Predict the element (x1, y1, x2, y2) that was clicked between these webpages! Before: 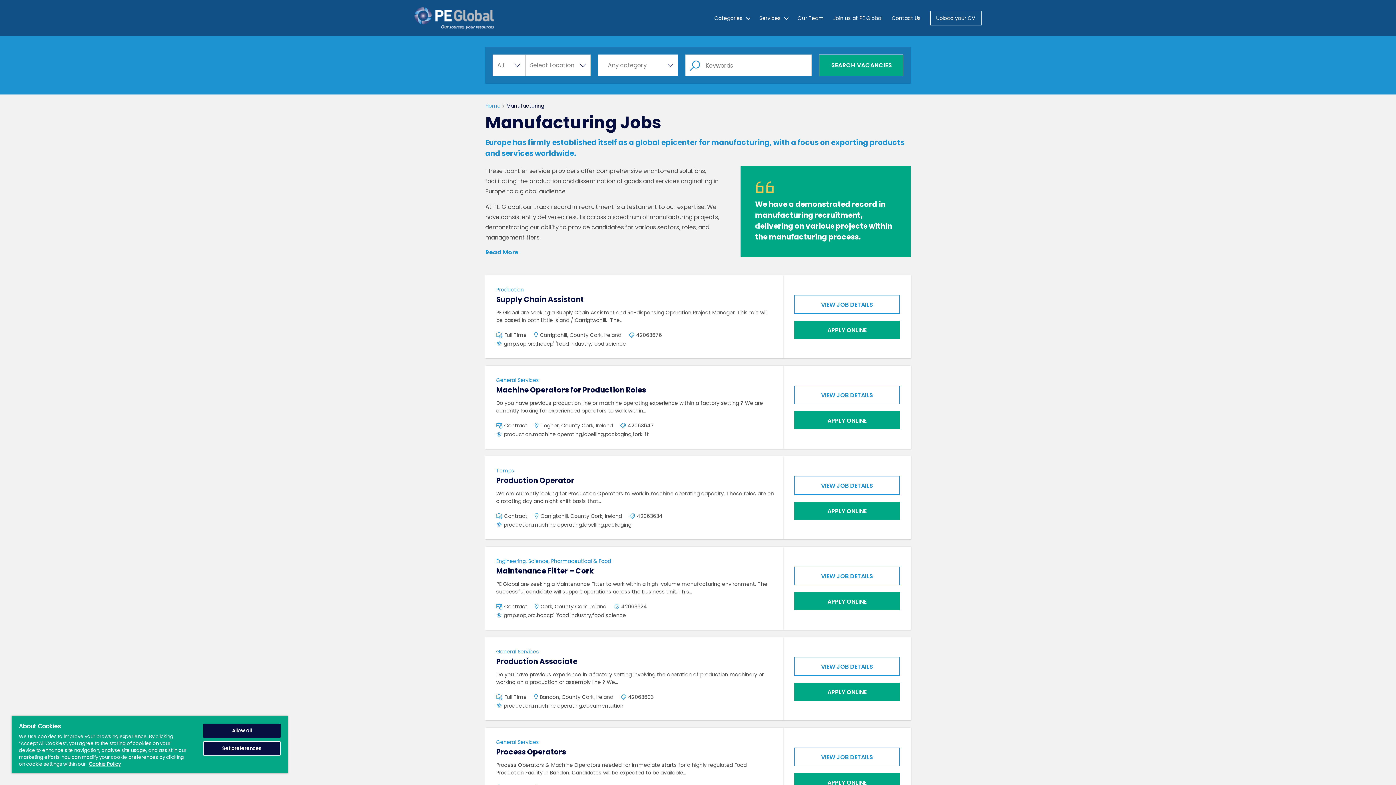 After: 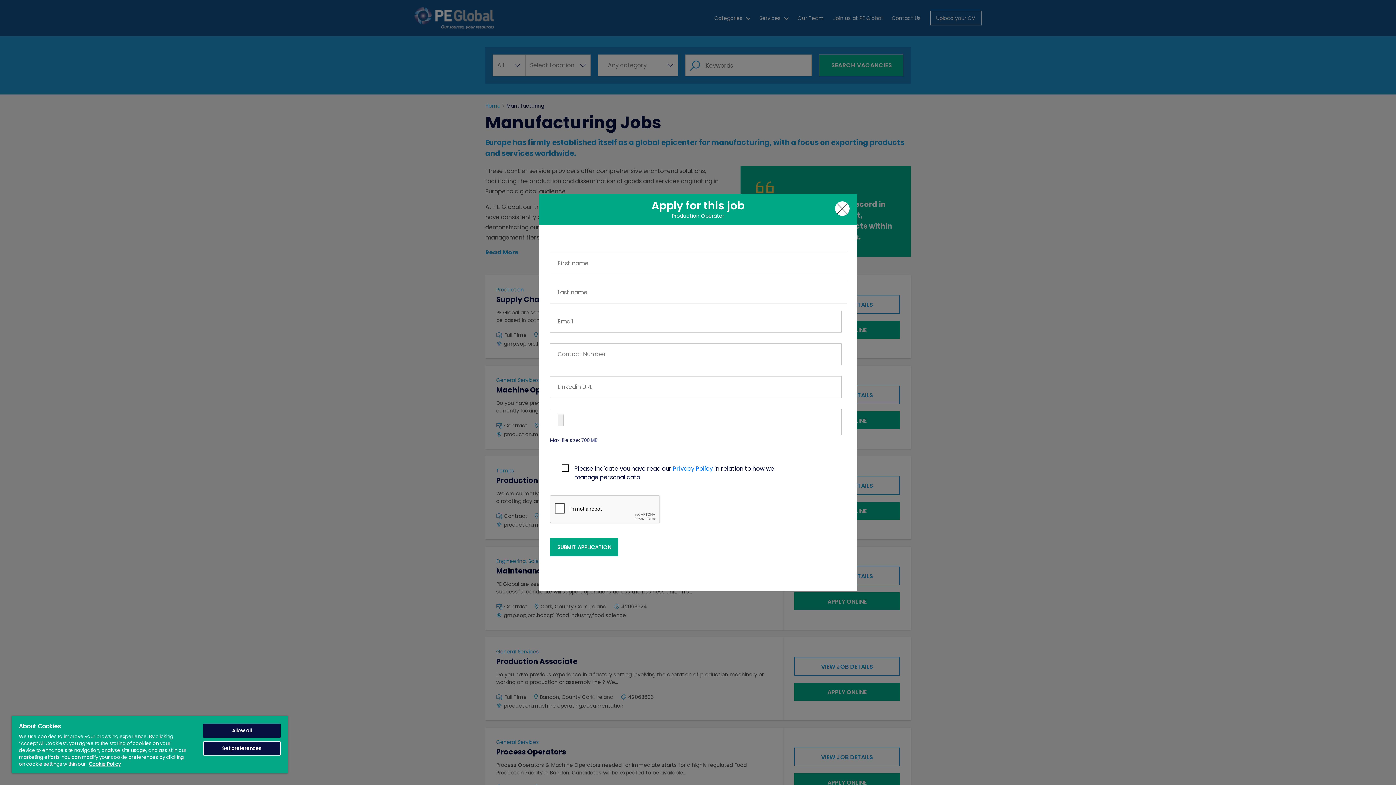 Action: bbox: (794, 502, 900, 520) label: APPLY ONLINE